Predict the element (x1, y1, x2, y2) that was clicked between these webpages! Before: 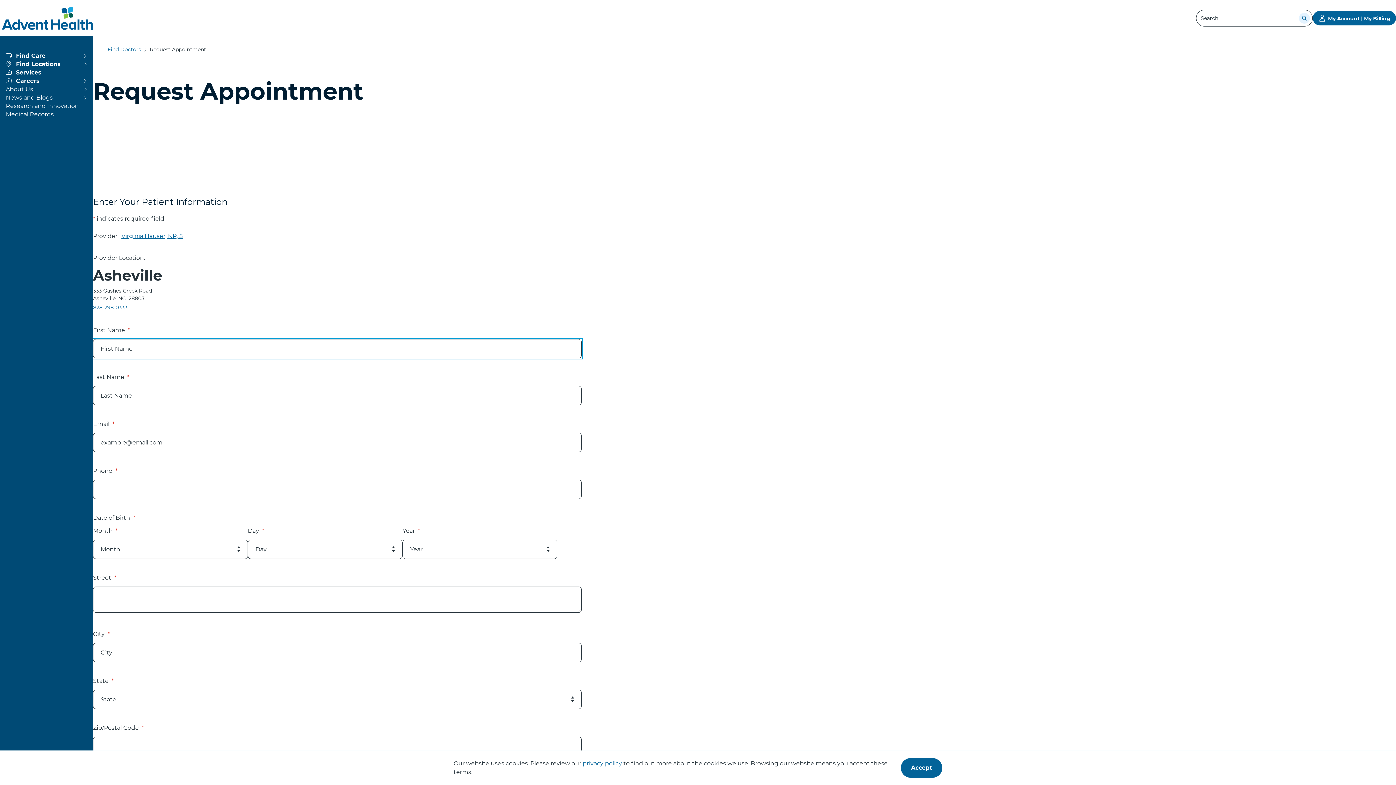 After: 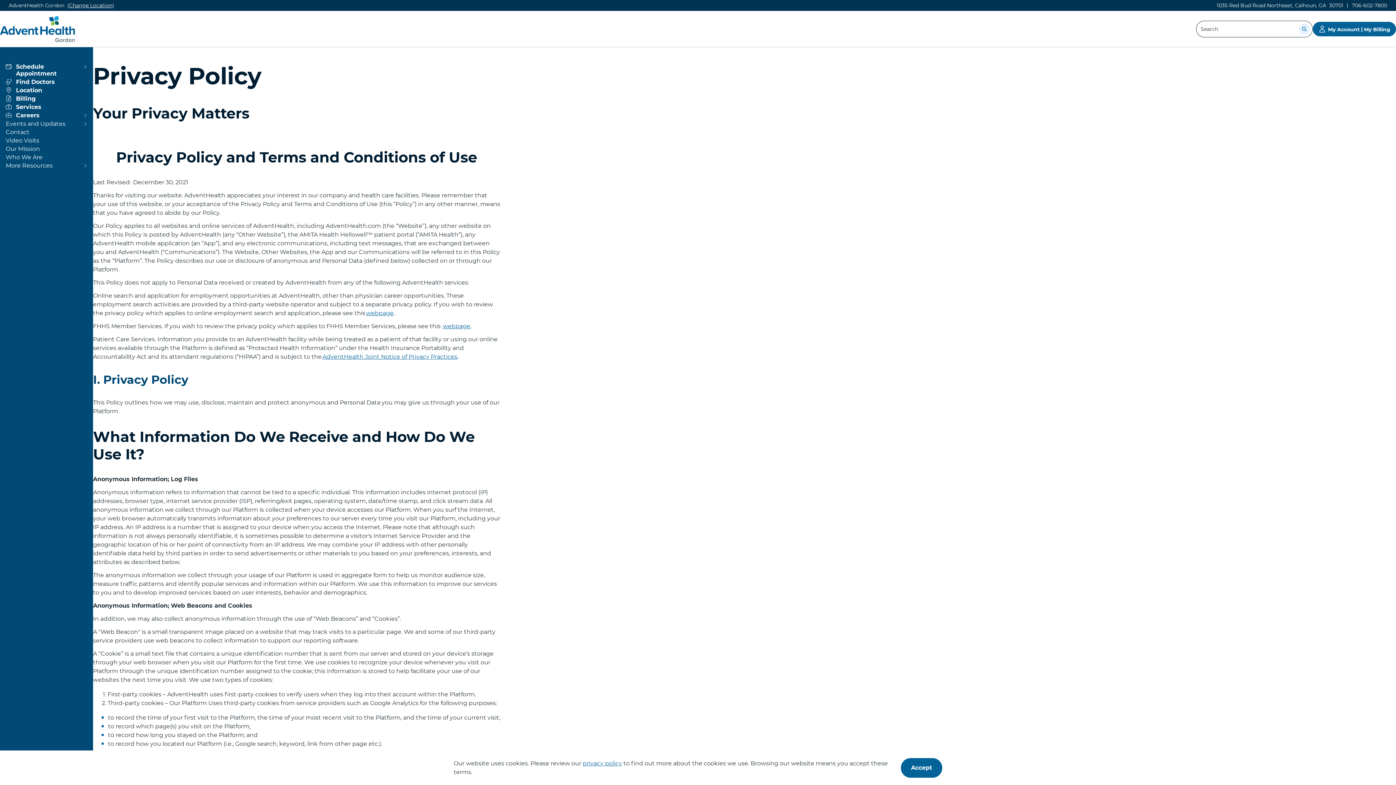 Action: bbox: (582, 760, 622, 767) label: privacy policy